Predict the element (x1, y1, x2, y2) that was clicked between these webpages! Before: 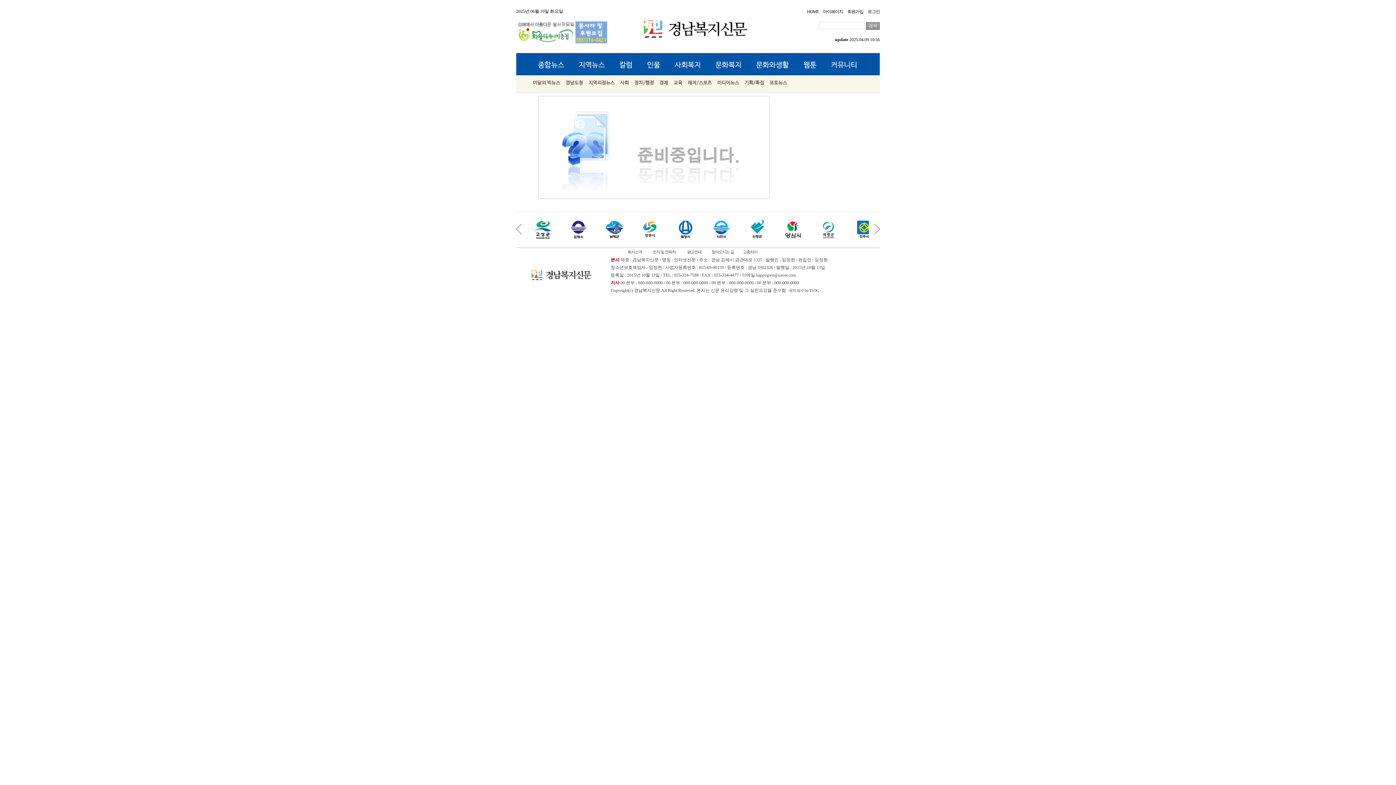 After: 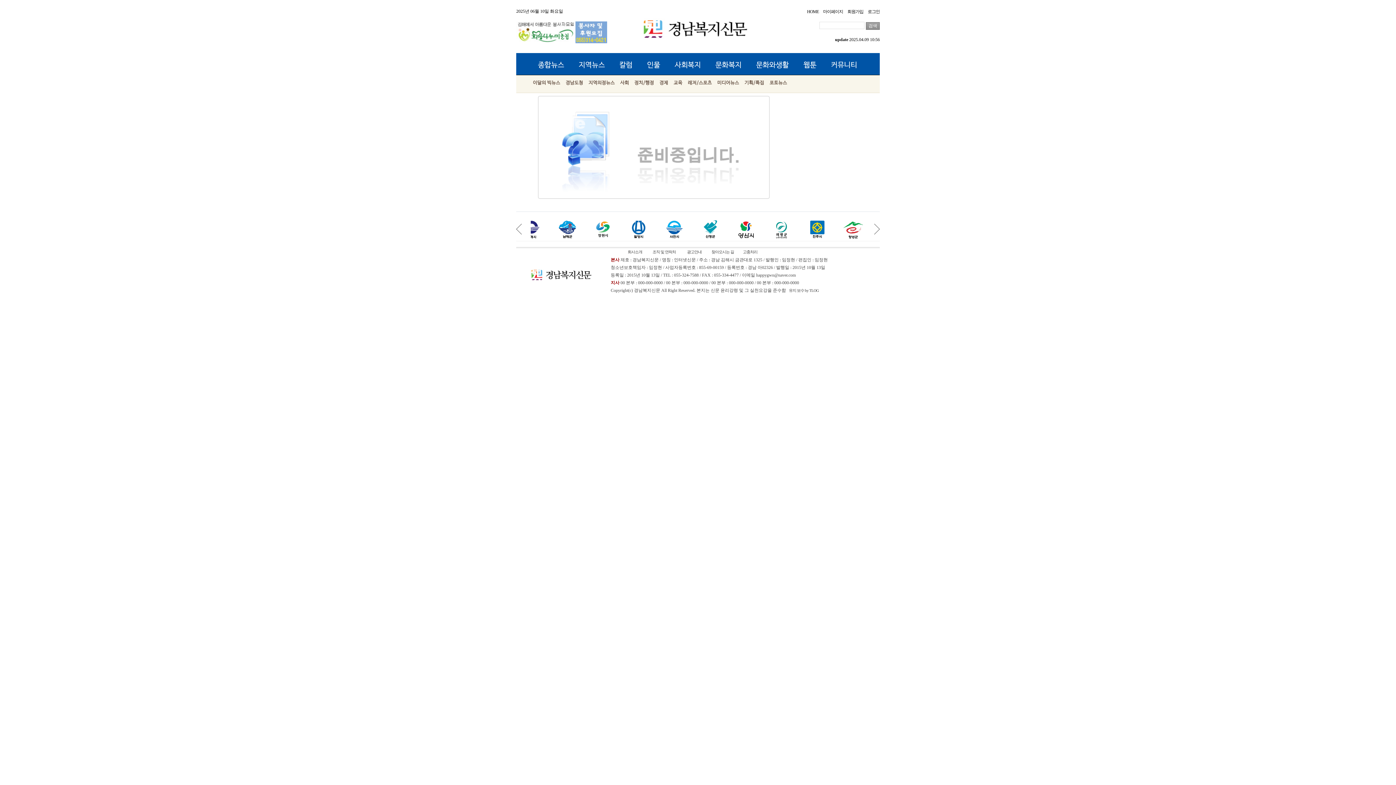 Action: label: 조직 및 연락처 bbox: (652, 249, 676, 254)